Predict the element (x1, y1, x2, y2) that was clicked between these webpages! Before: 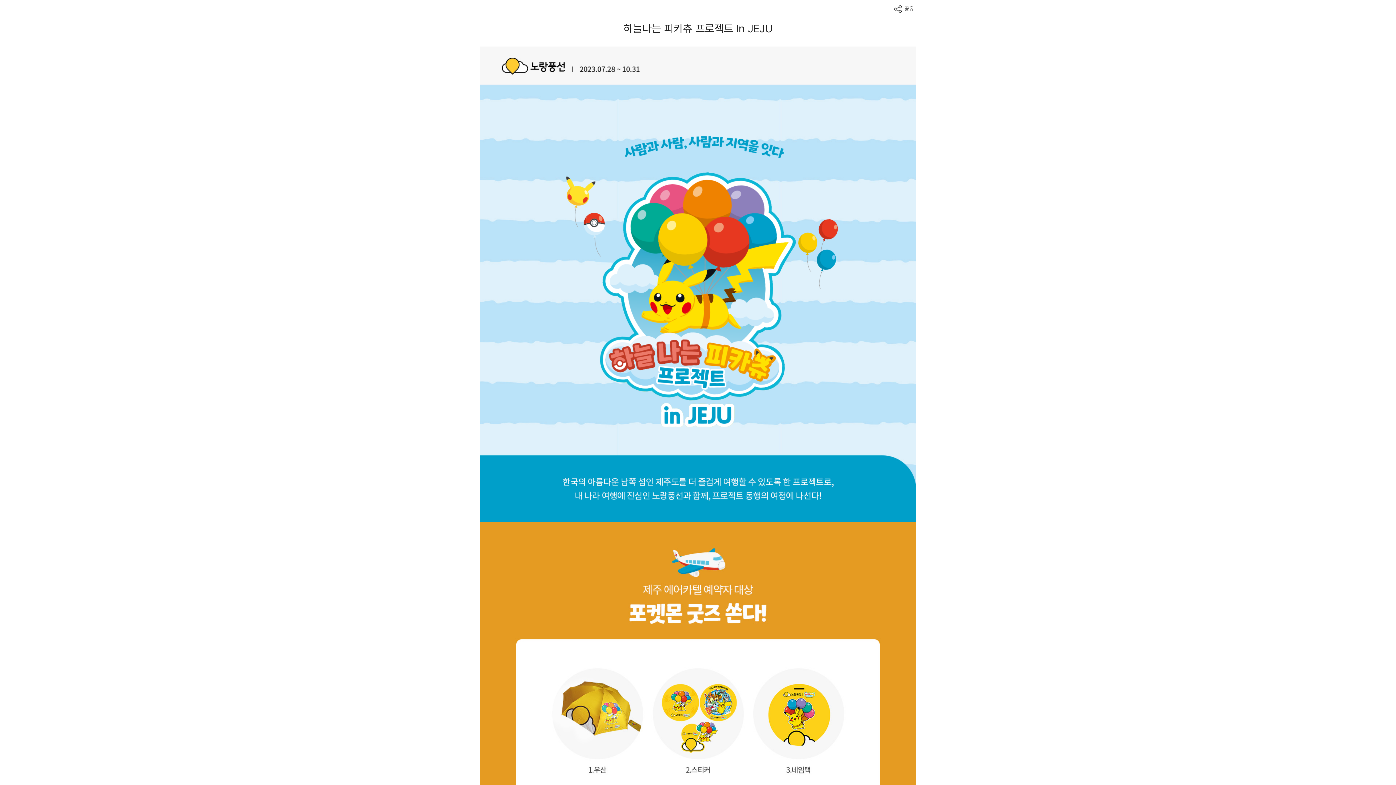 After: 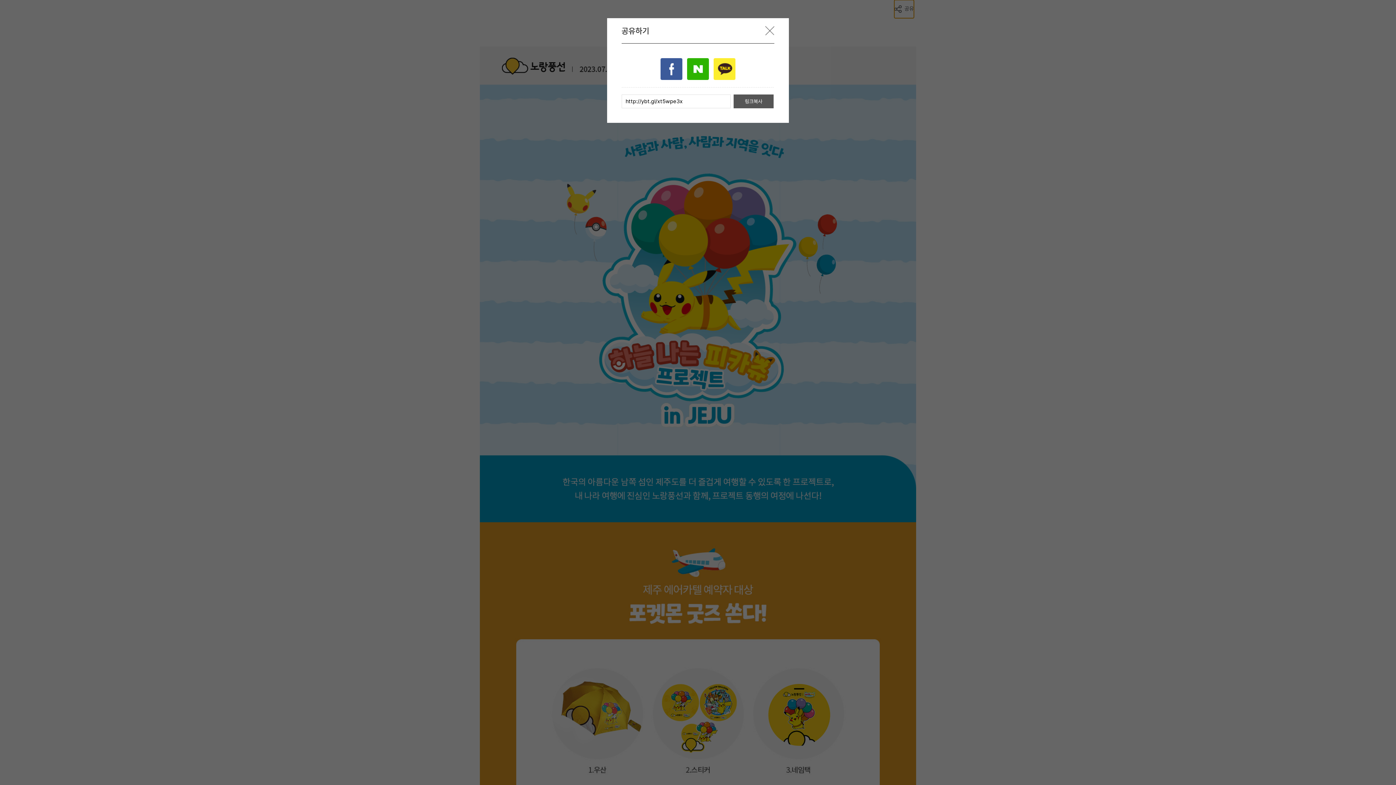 Action: bbox: (894, 0, 914, 18) label: 공유